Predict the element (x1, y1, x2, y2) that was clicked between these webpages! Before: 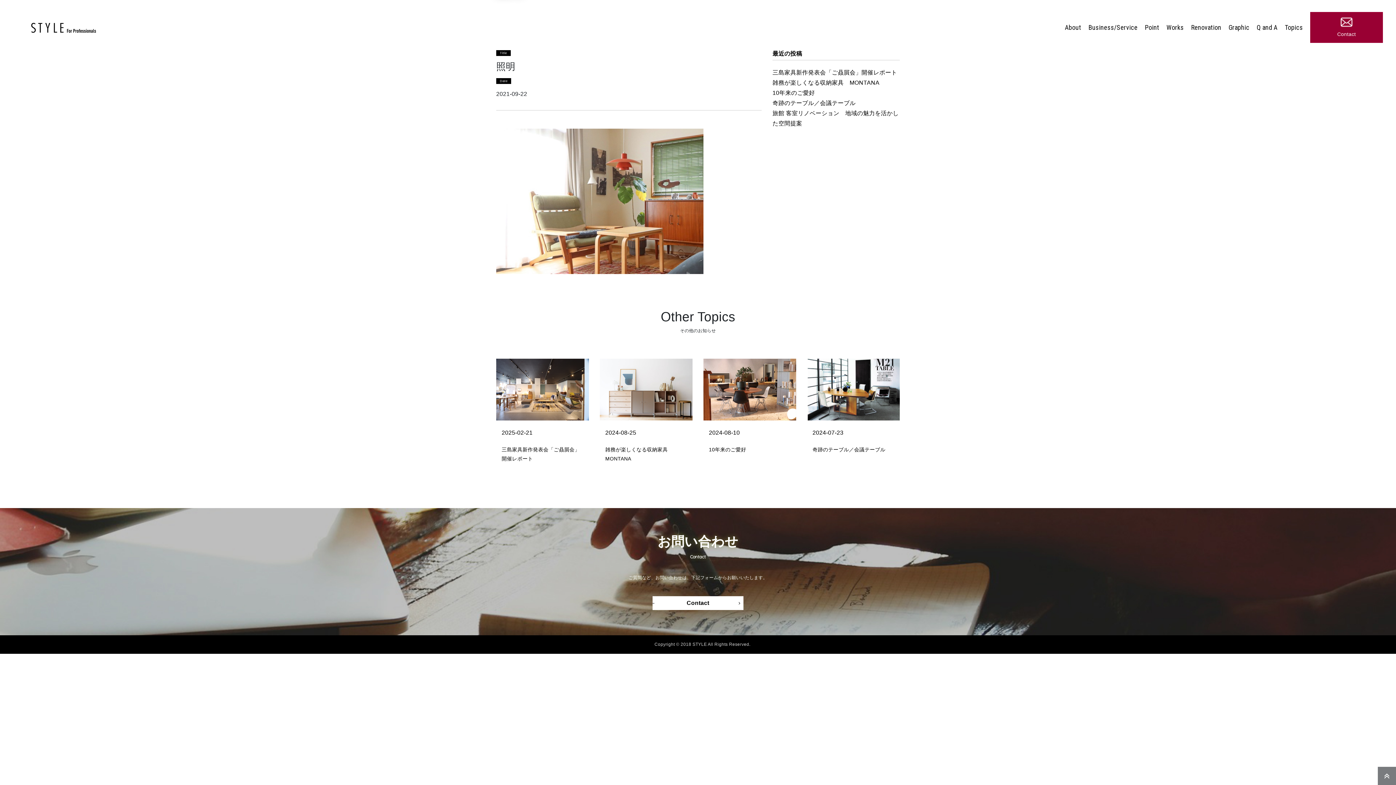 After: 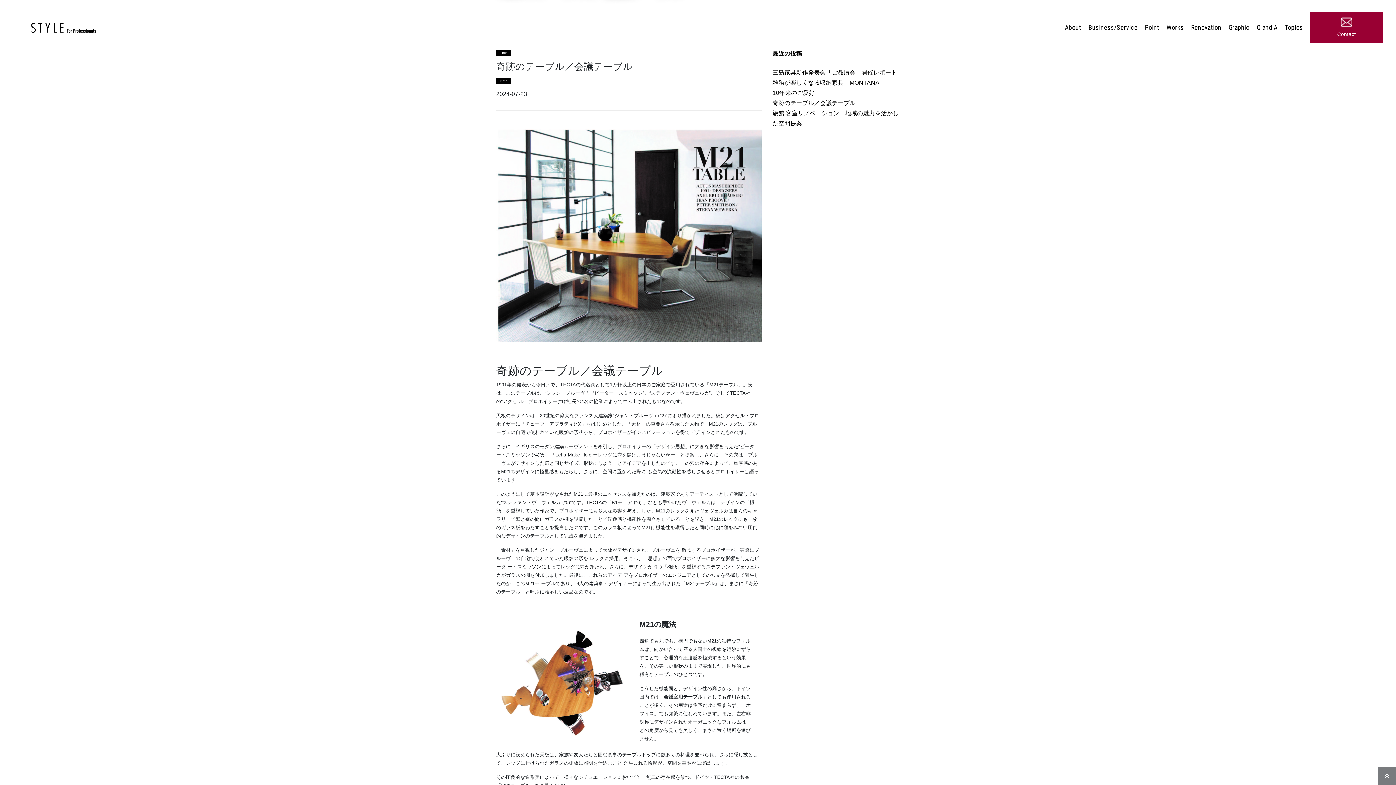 Action: label: 奇跡のテーブル／会議テーブル bbox: (772, 100, 855, 106)